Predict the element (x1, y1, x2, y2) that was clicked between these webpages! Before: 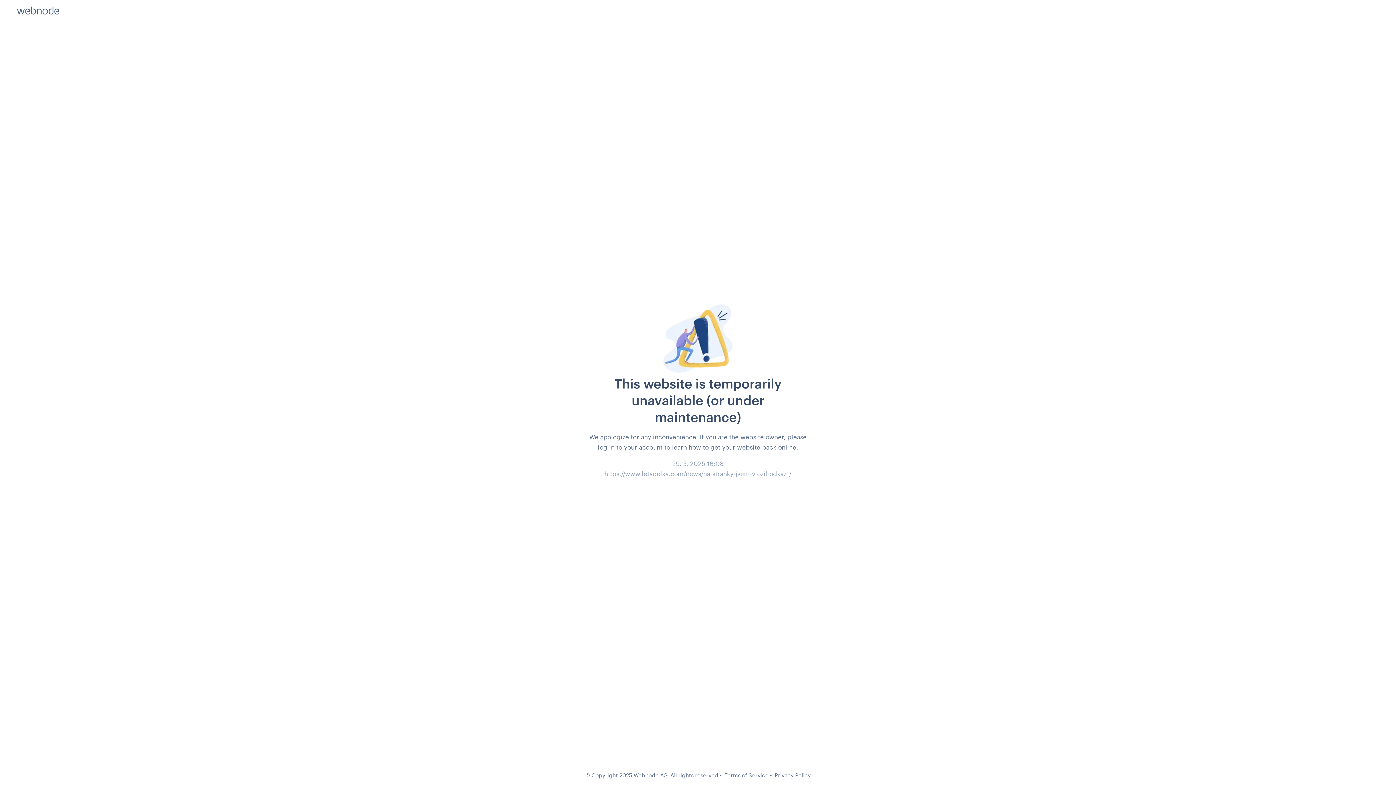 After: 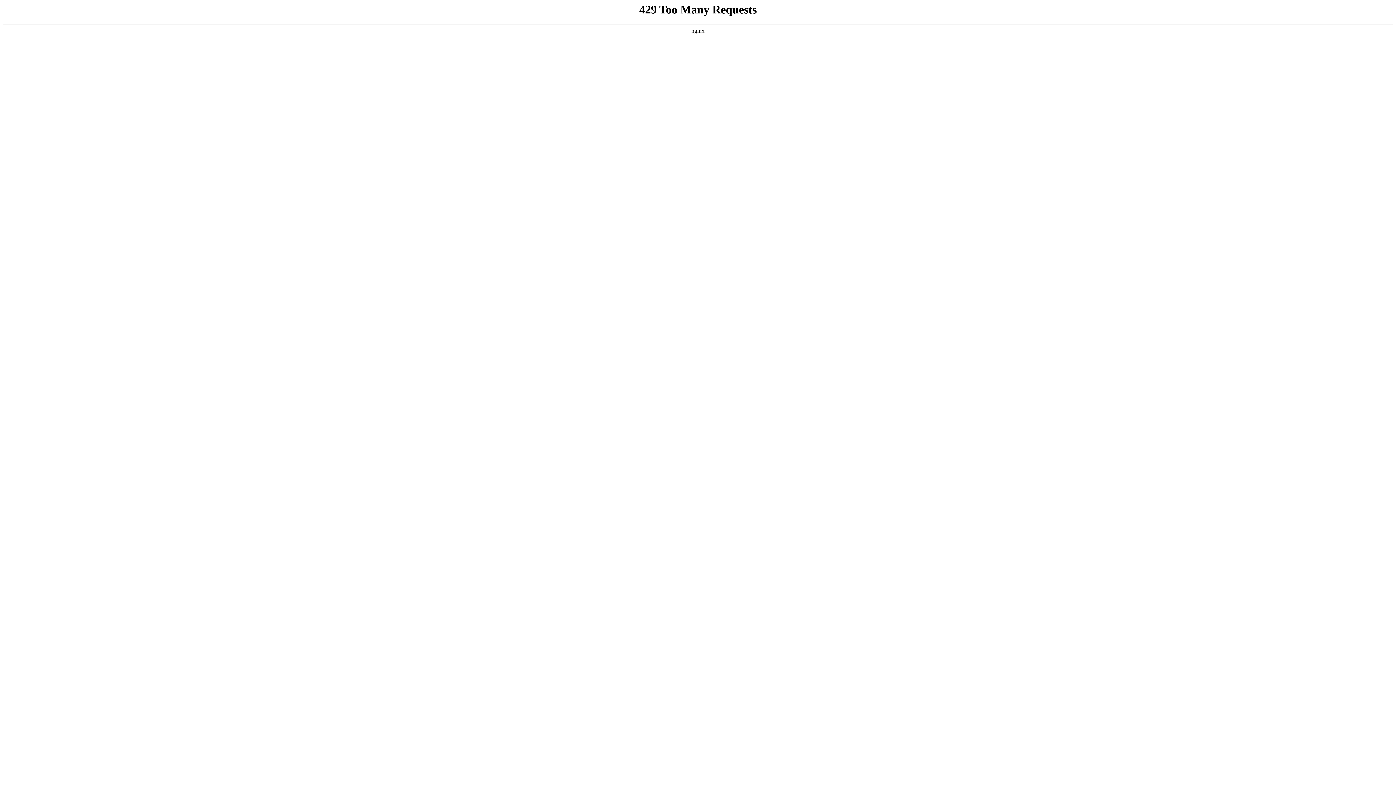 Action: bbox: (774, 772, 810, 778) label: Privacy Policy